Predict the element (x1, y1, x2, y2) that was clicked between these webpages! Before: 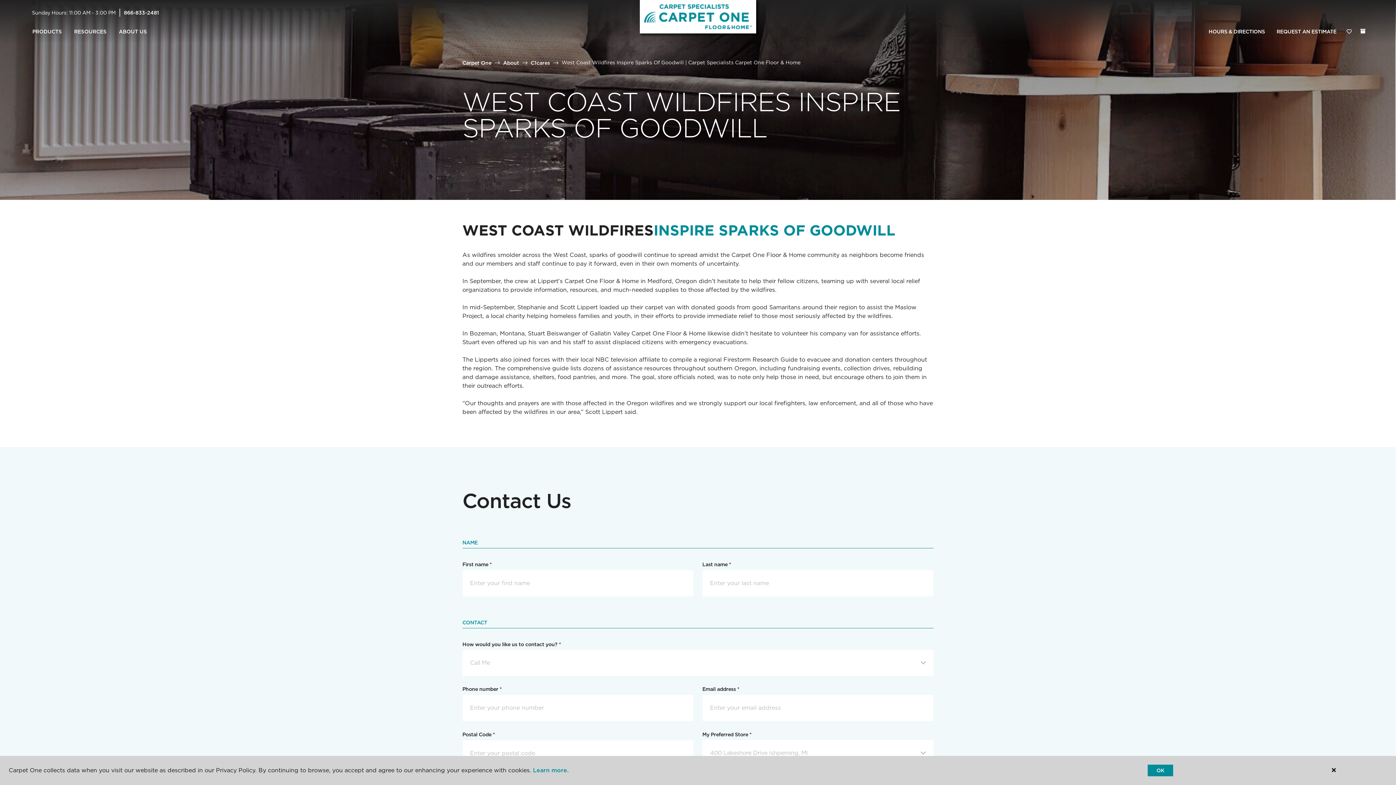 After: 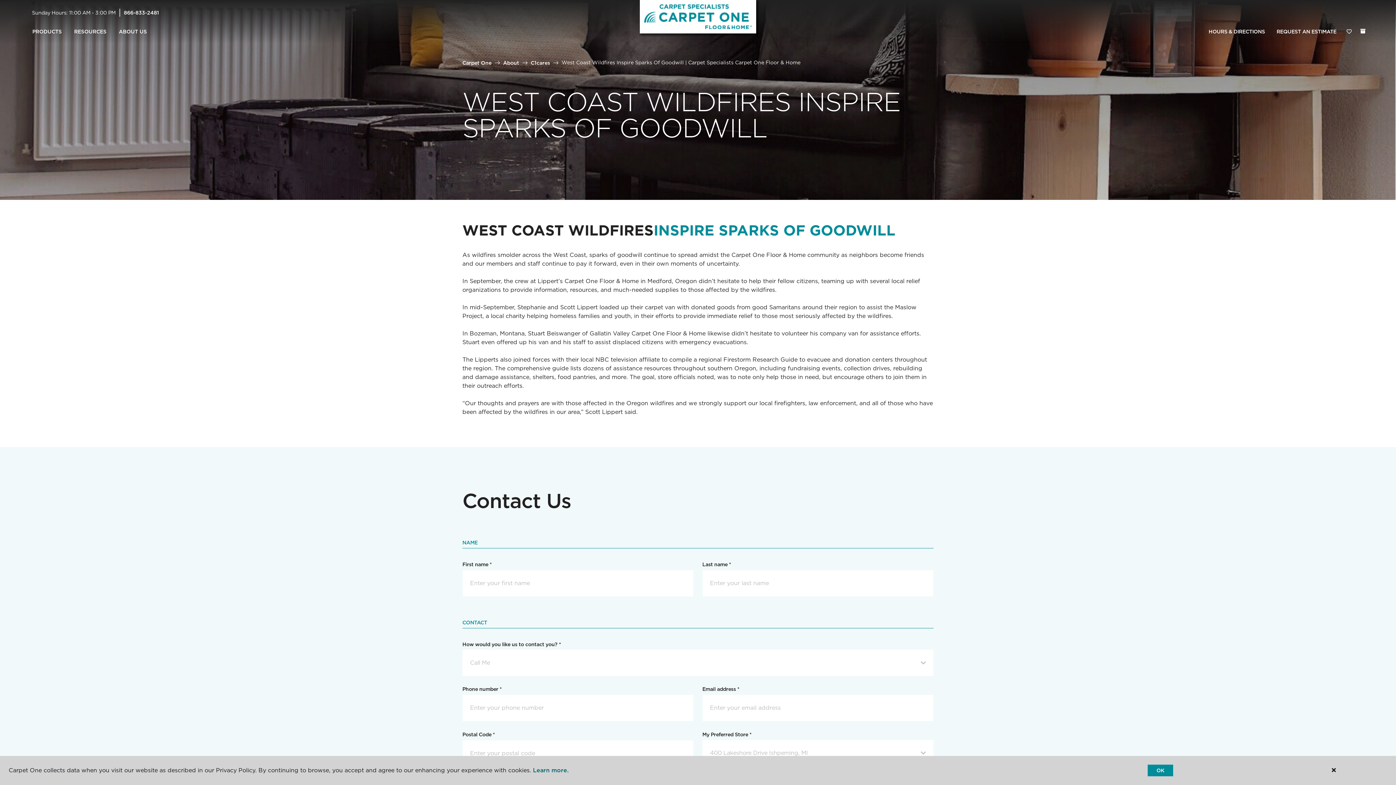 Action: bbox: (533, 767, 568, 774) label: Learn more.